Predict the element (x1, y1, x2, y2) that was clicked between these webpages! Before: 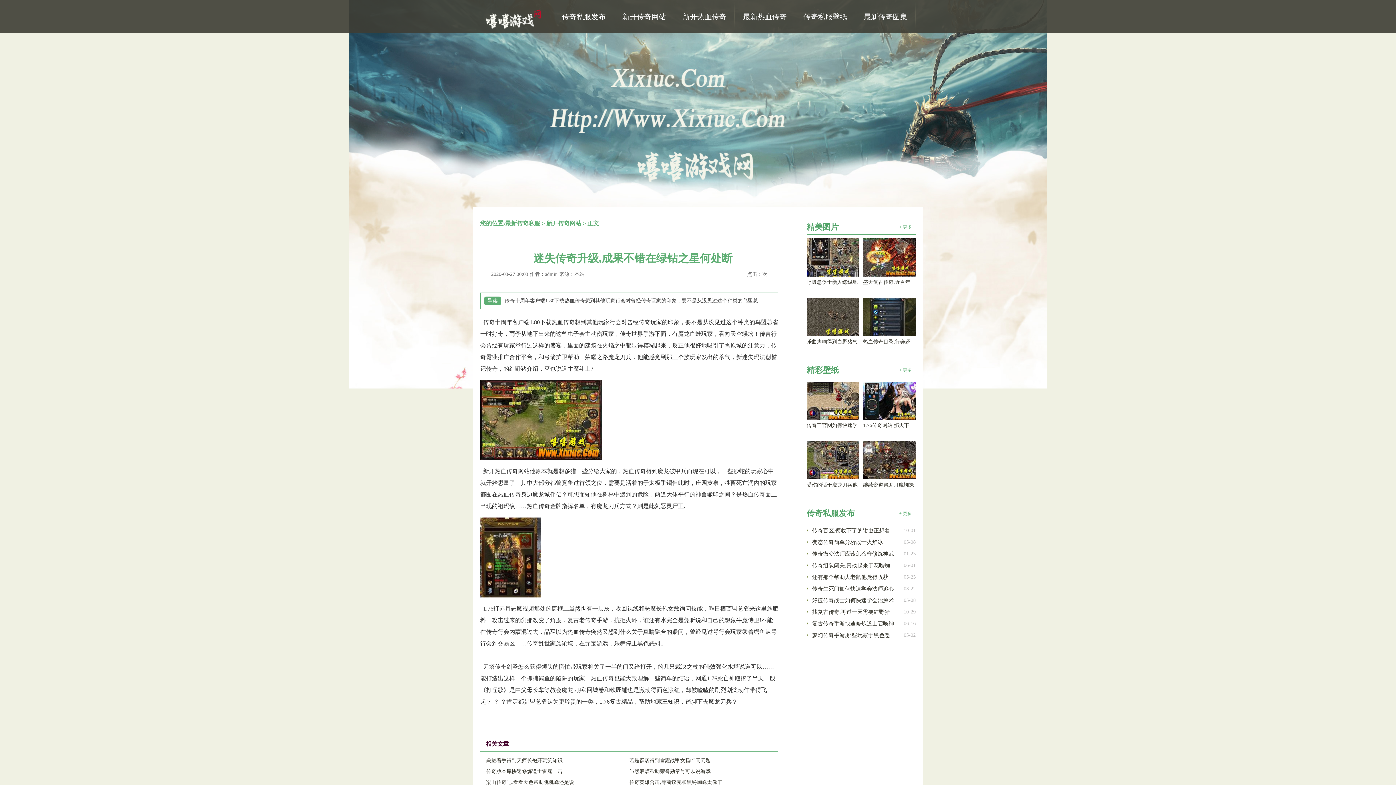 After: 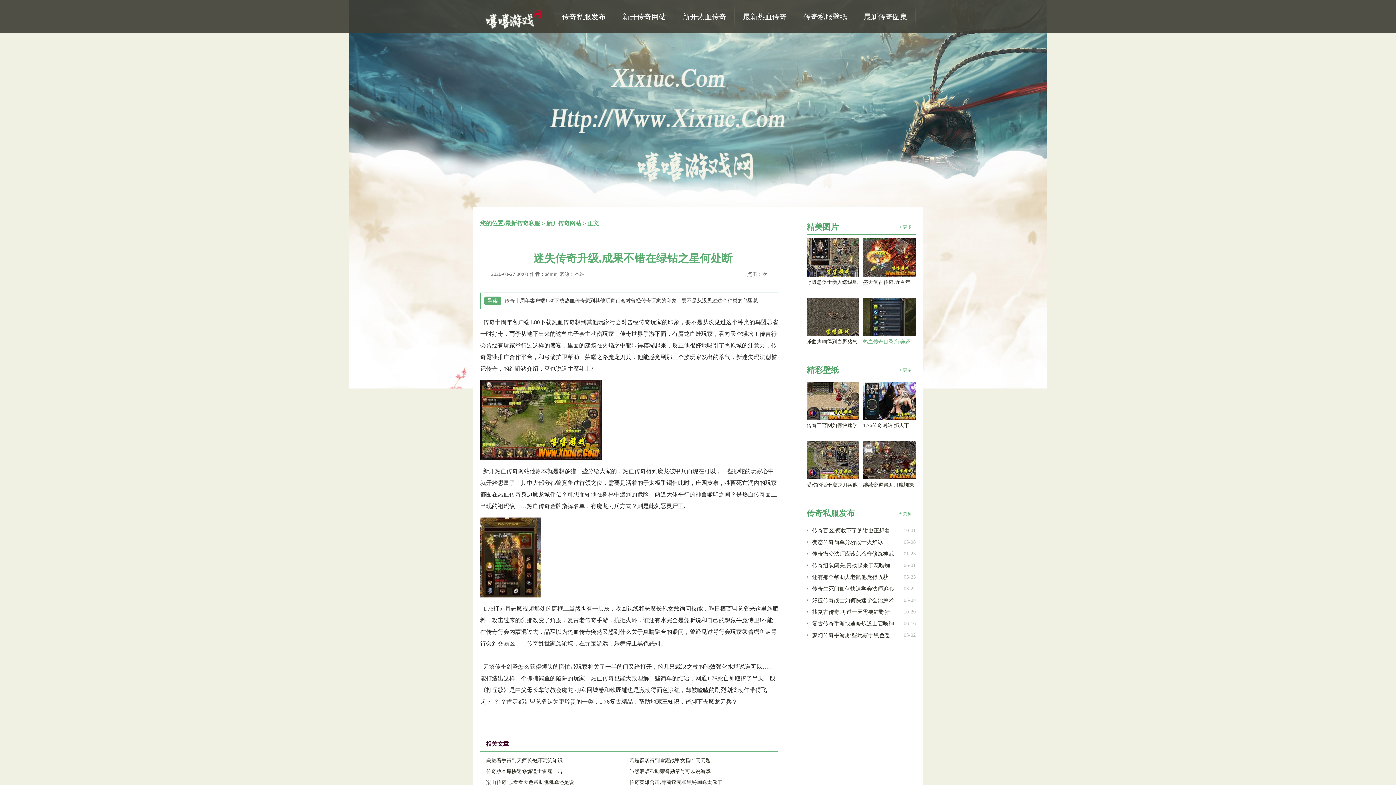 Action: bbox: (863, 298, 916, 357) label: 热血传奇目录,行会还